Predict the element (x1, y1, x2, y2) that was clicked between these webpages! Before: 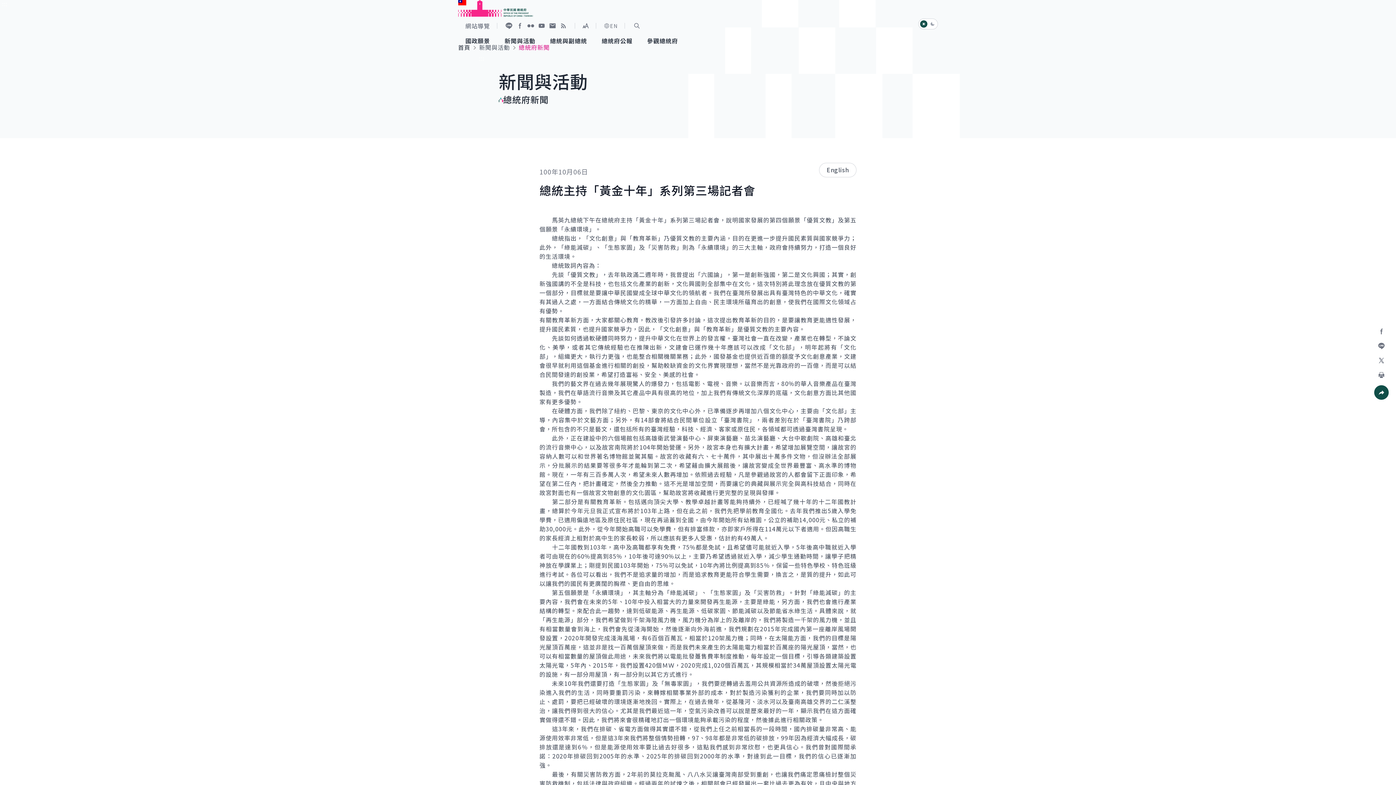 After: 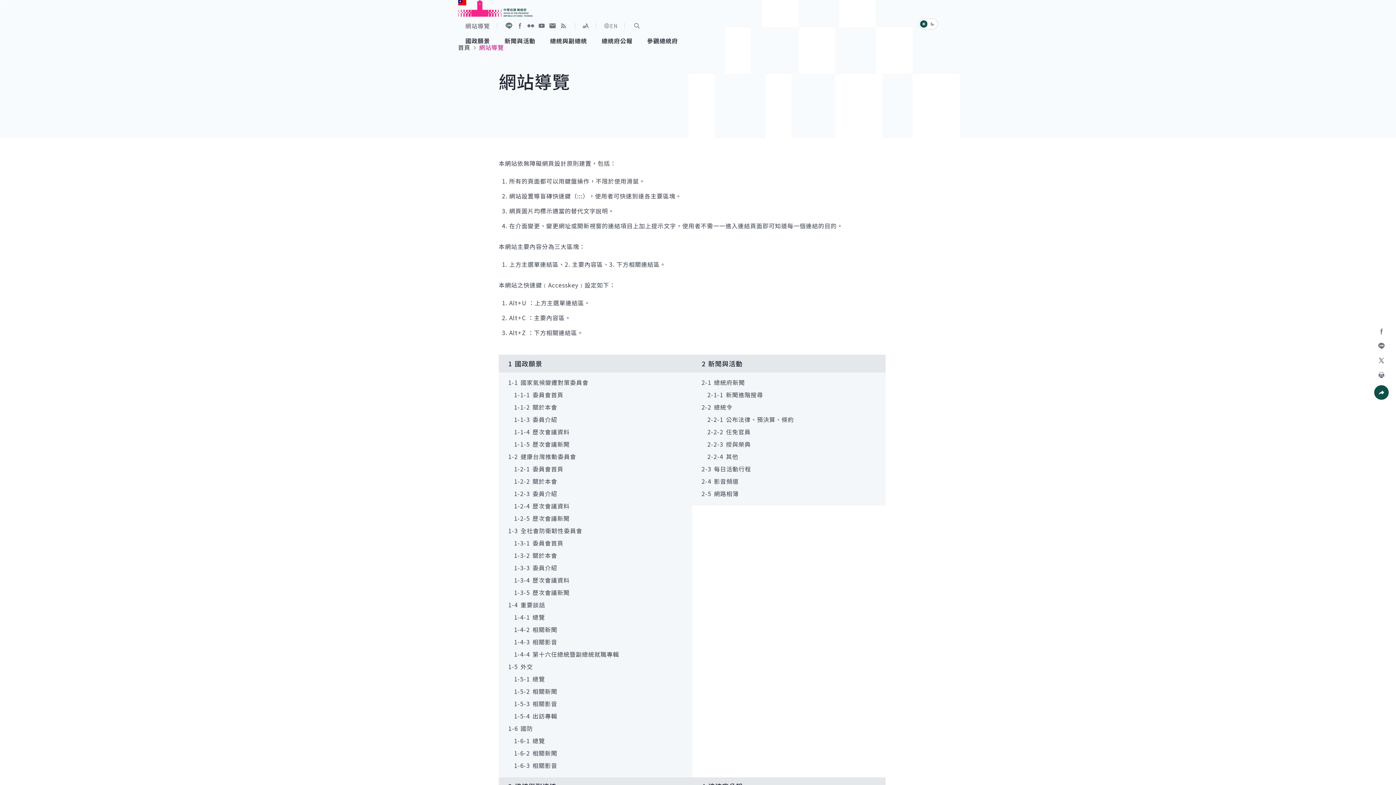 Action: bbox: (461, 18, 493, 33) label: 網站導覽